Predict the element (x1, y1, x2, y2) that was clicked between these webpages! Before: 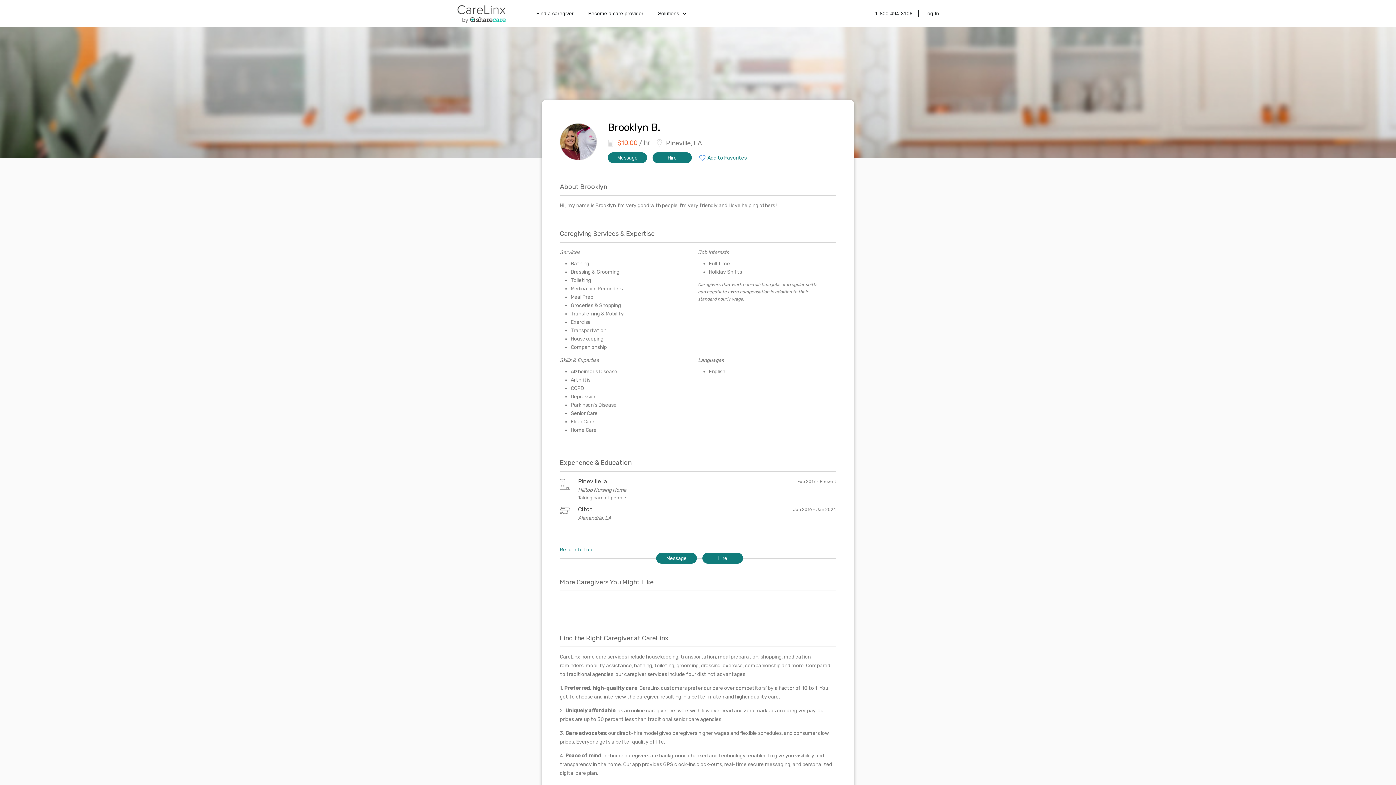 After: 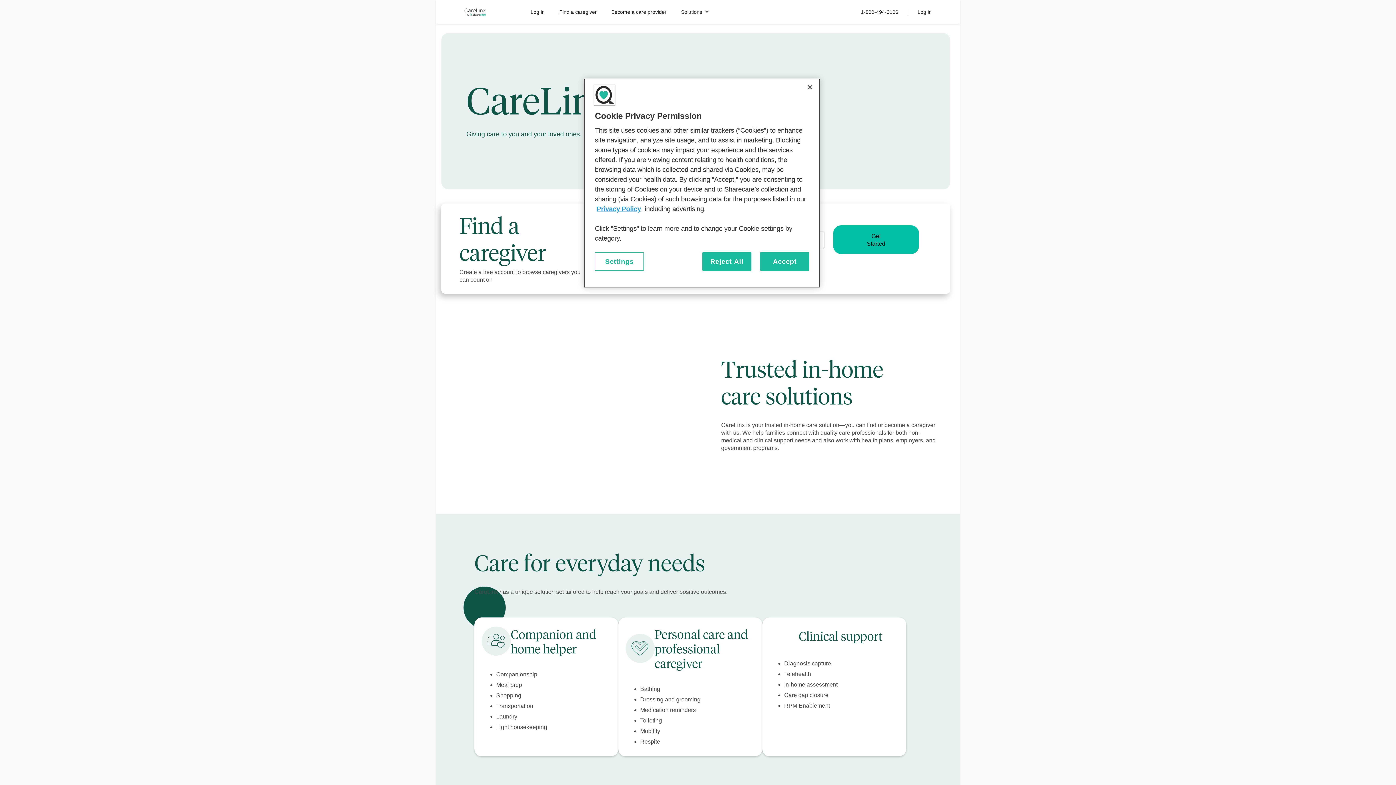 Action: bbox: (457, 3, 529, 23)